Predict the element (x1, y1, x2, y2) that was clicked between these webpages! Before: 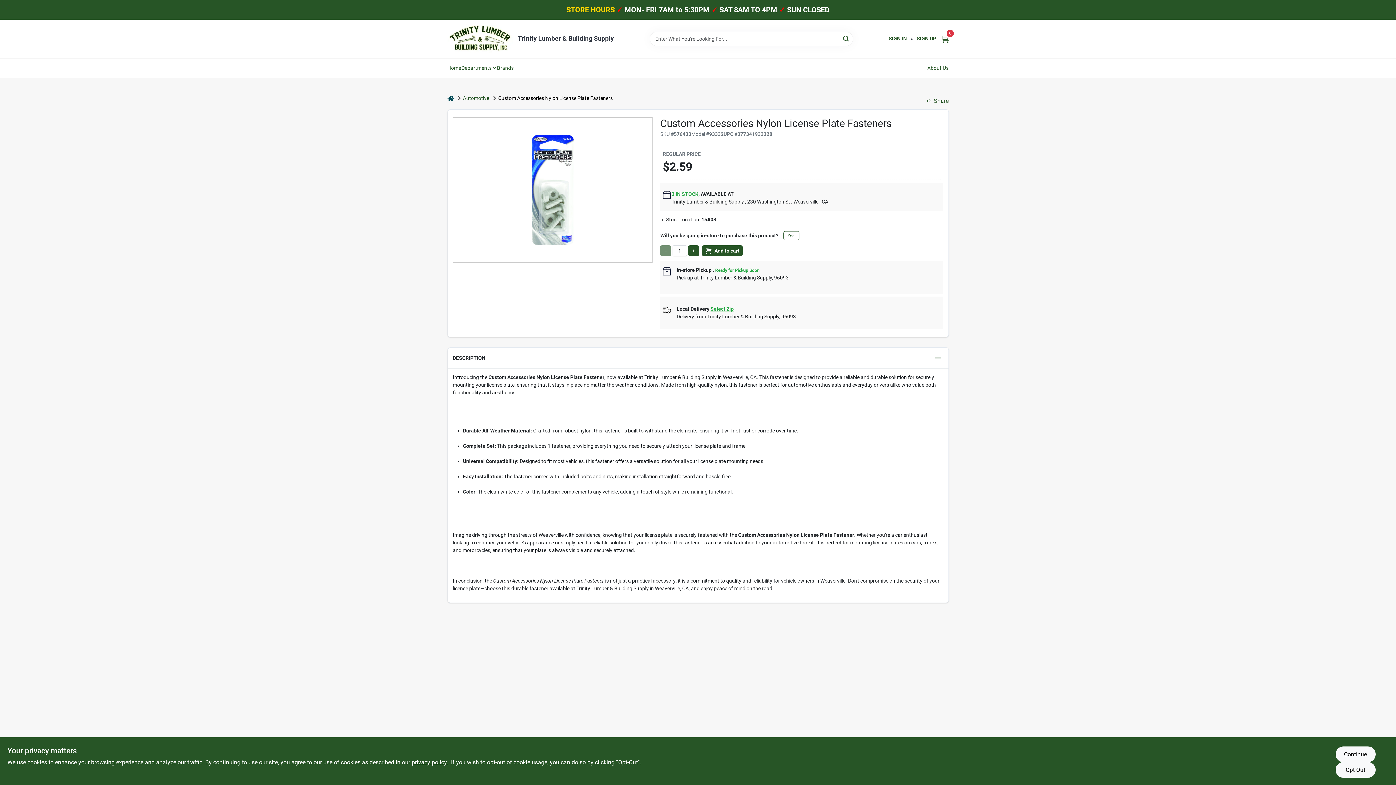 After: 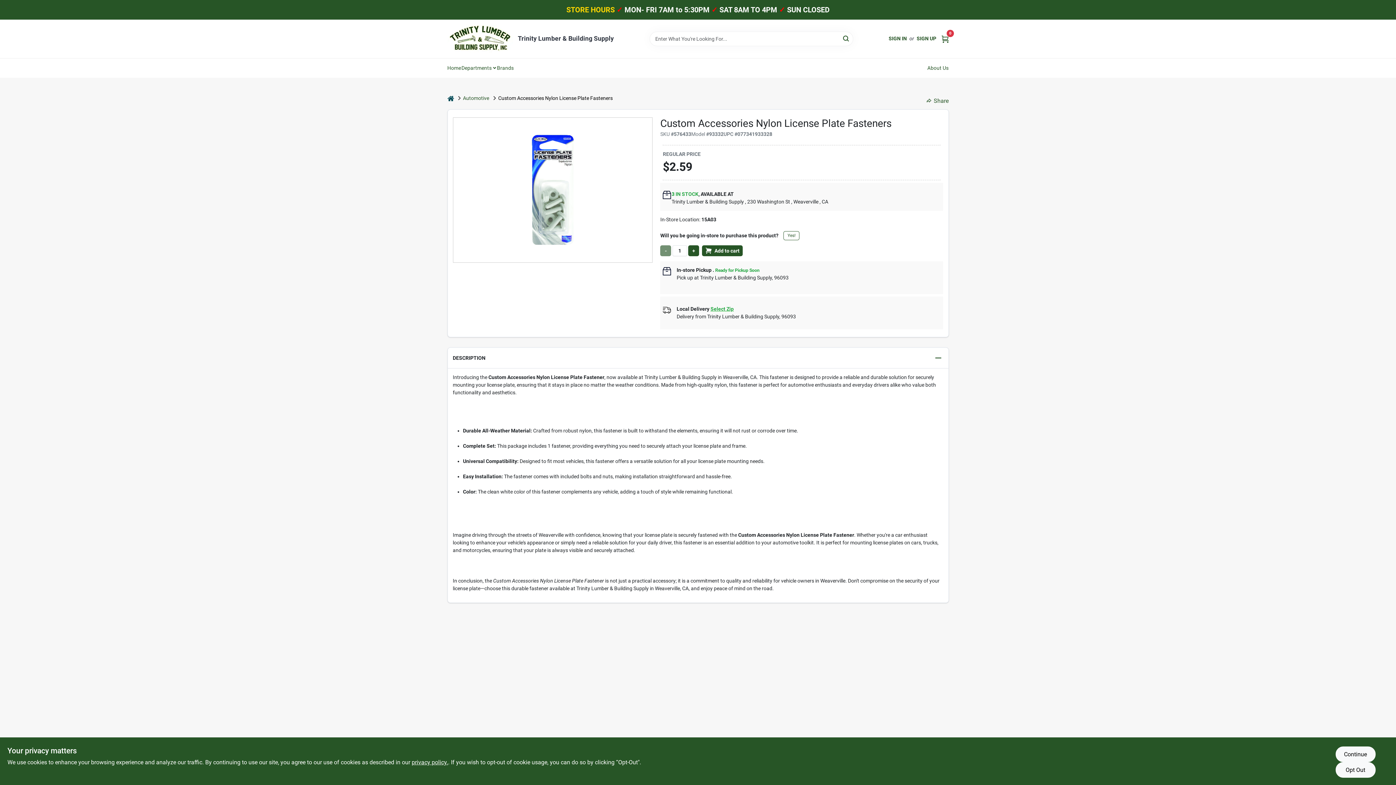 Action: bbox: (702, 245, 743, 256) label: Add to cart